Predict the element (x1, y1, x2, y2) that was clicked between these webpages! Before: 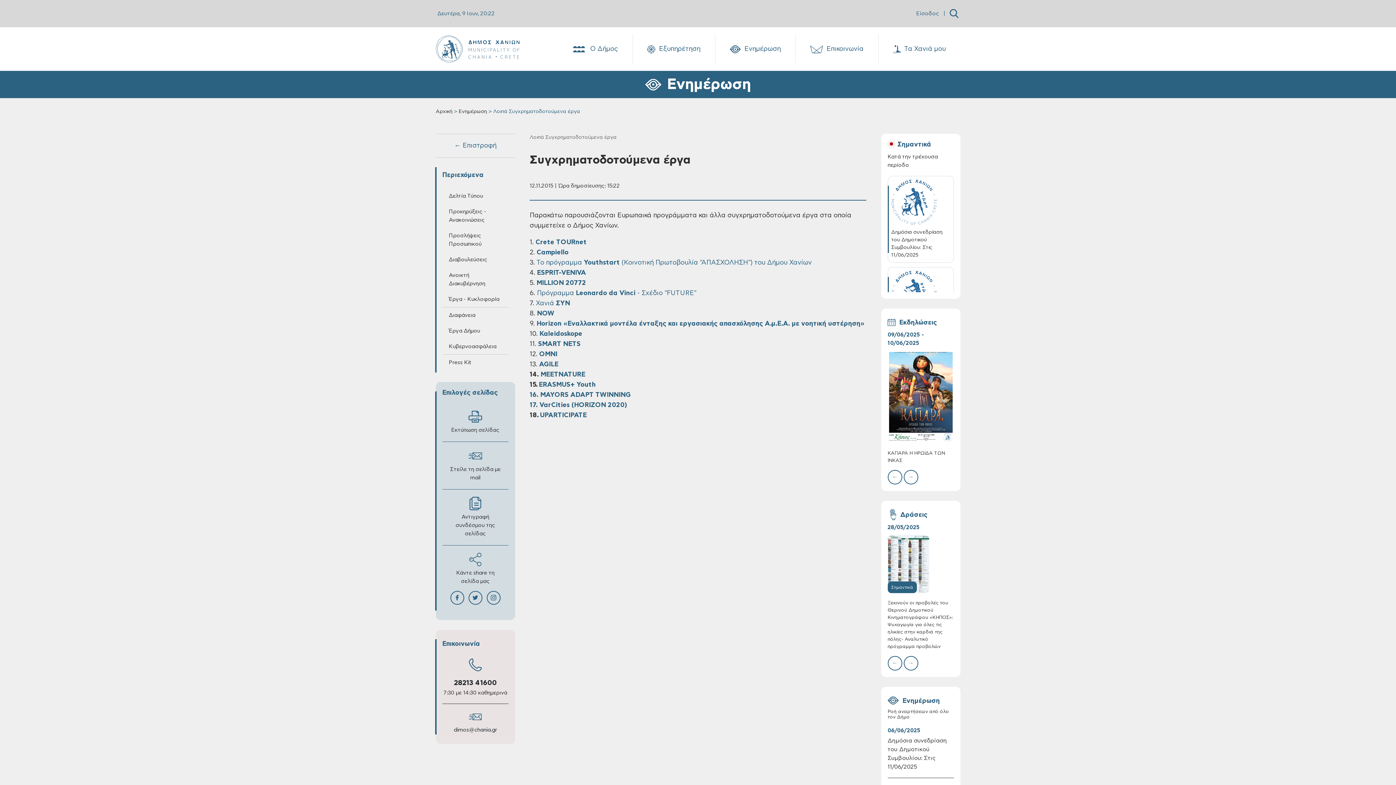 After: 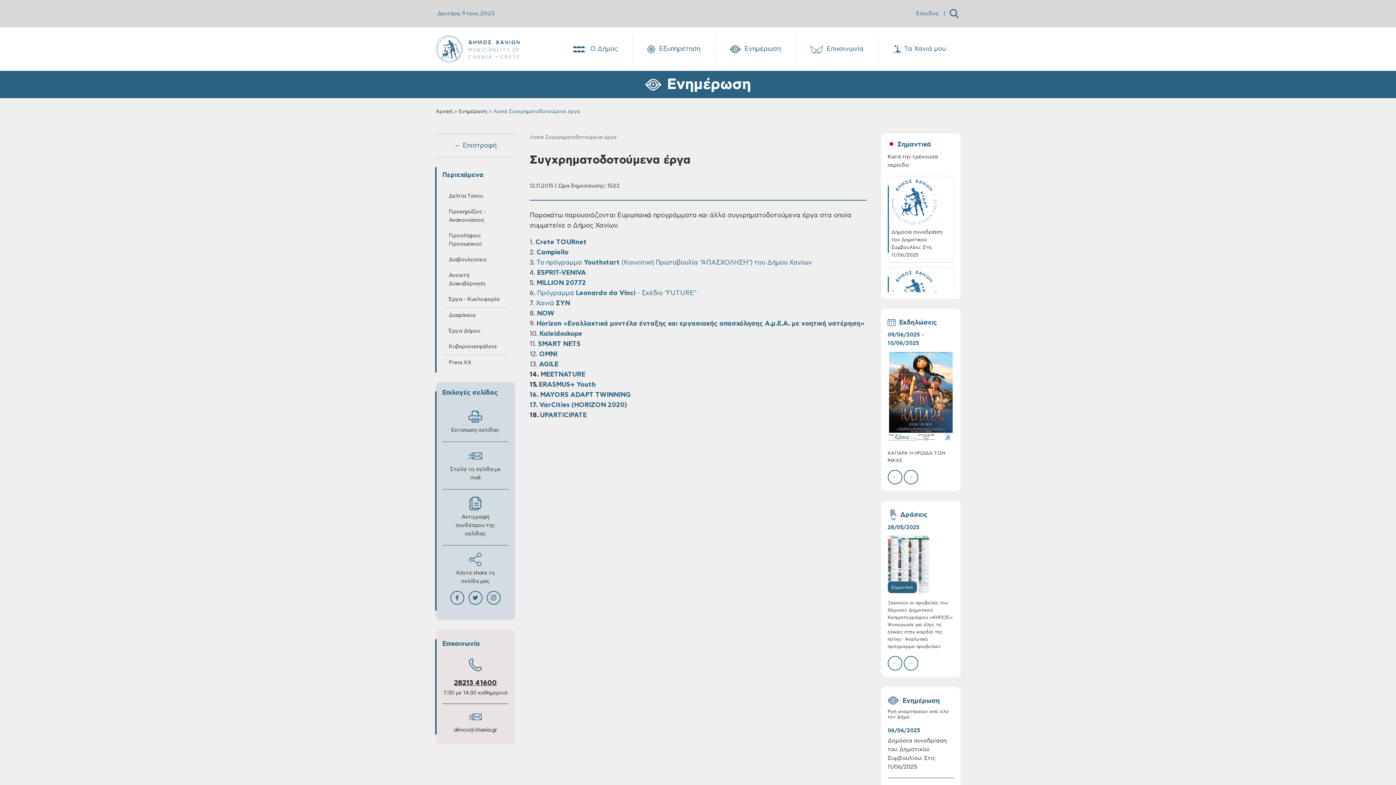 Action: label: 28213 41600 bbox: (454, 679, 496, 686)